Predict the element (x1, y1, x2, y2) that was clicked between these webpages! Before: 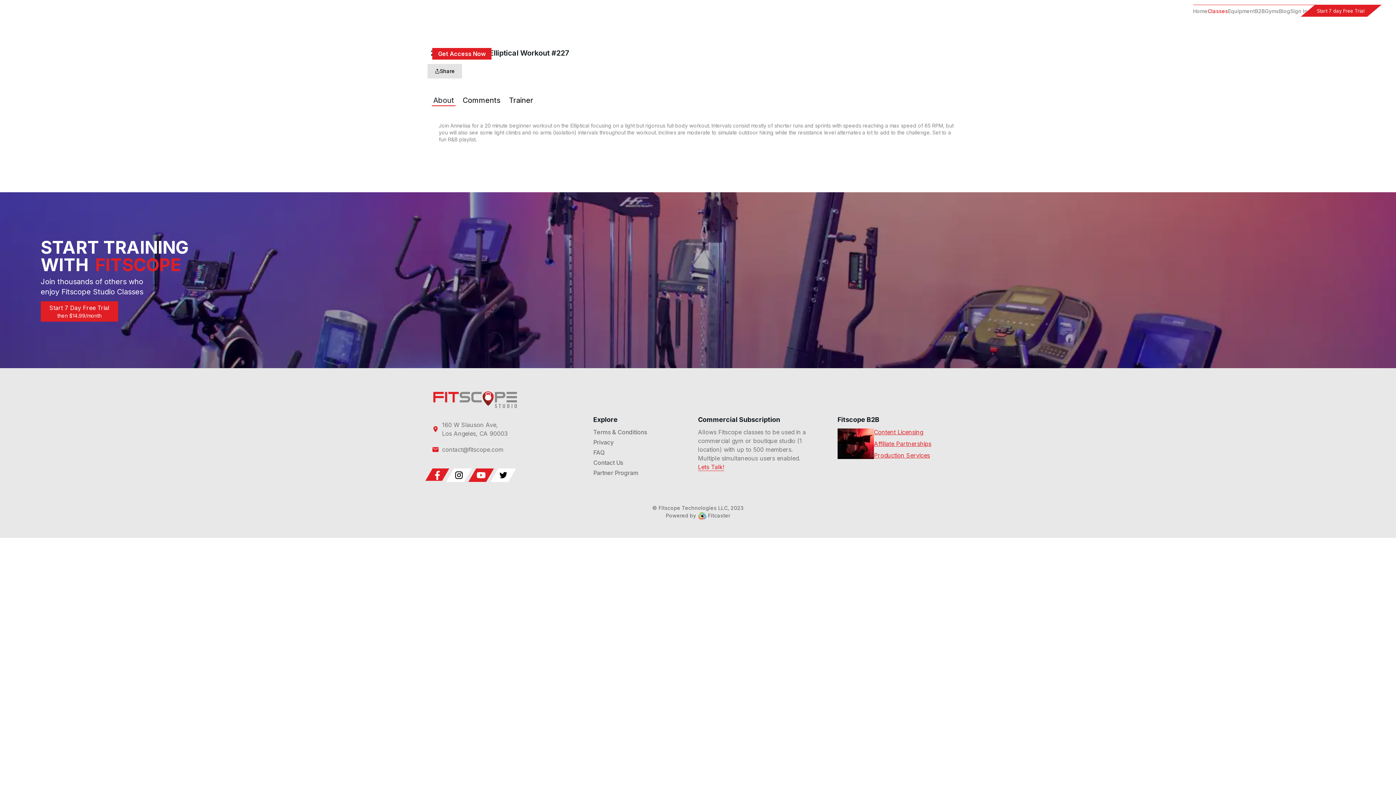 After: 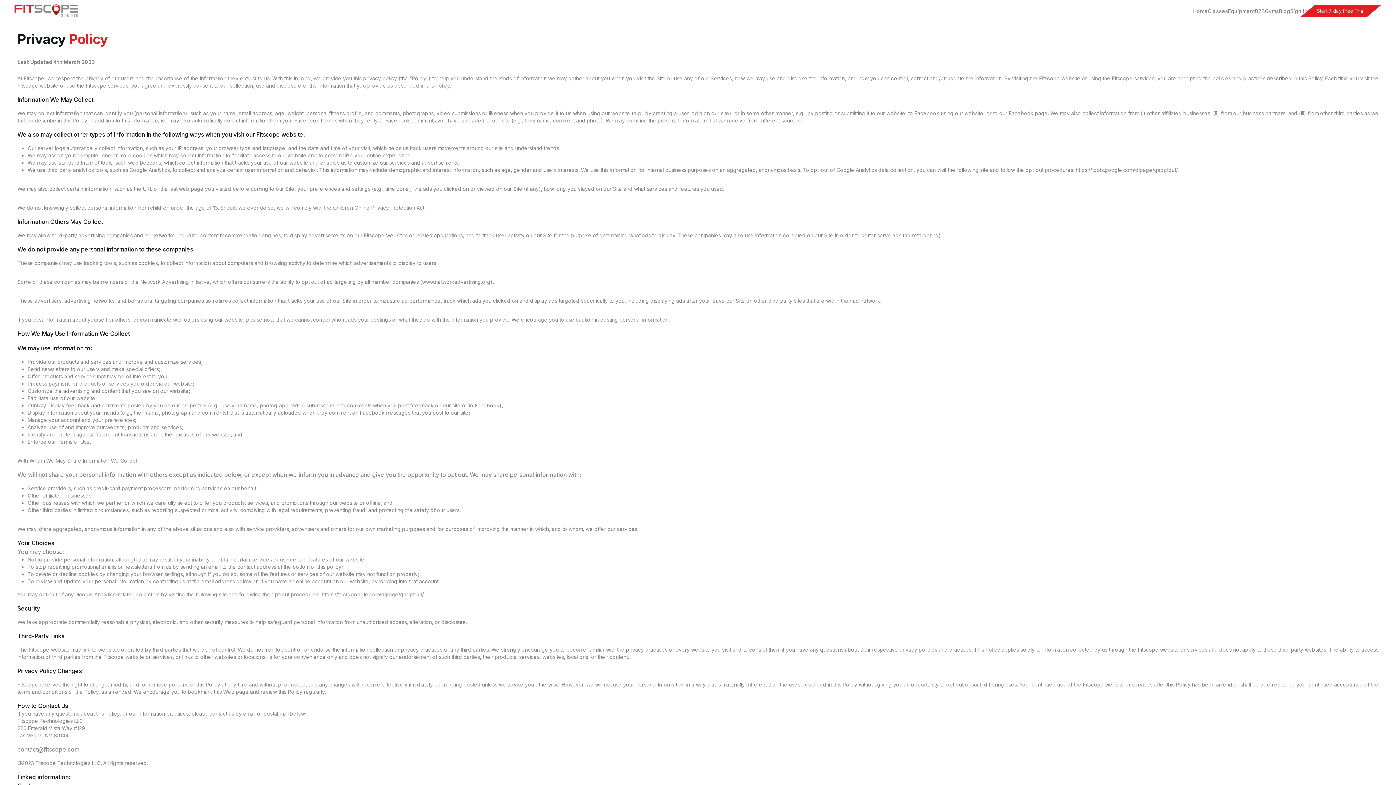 Action: label: Privacy bbox: (593, 438, 613, 446)